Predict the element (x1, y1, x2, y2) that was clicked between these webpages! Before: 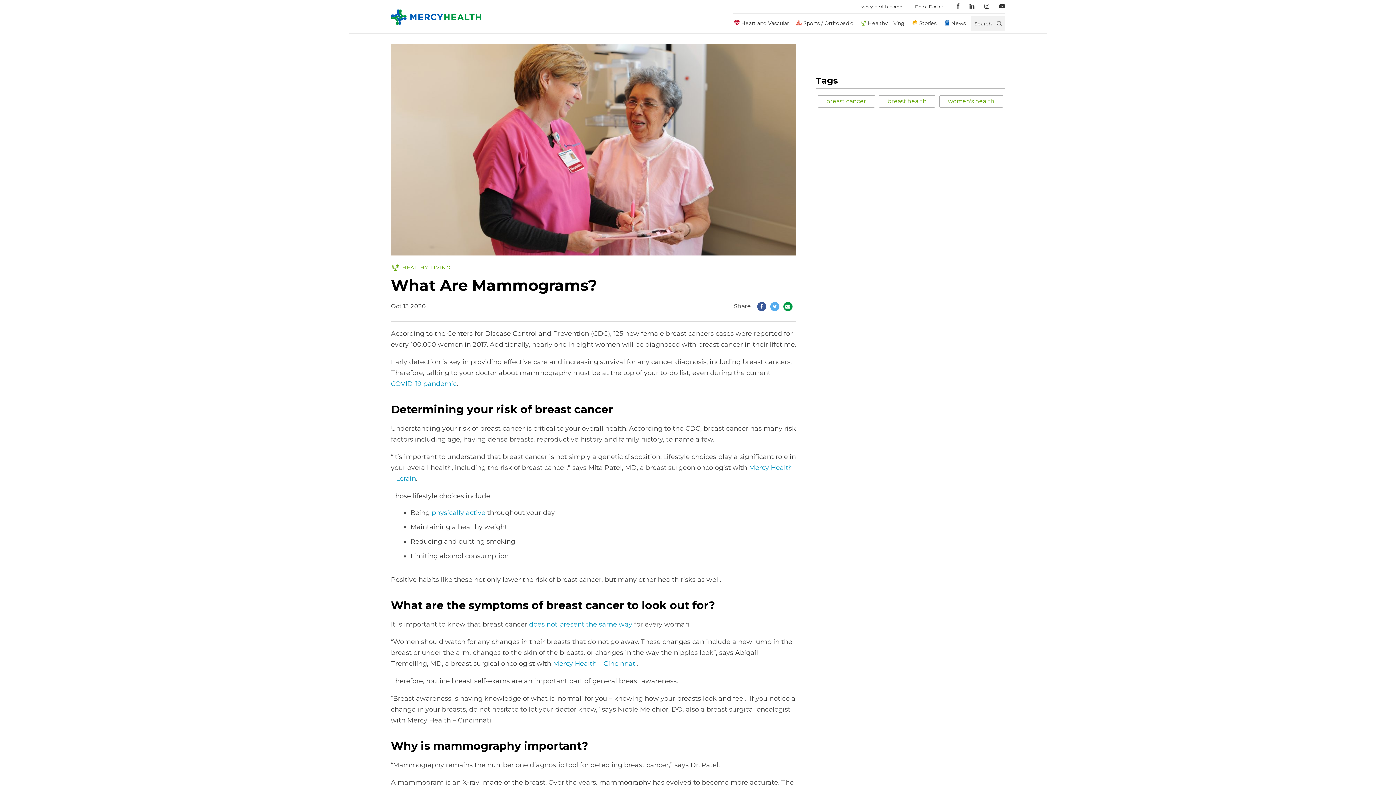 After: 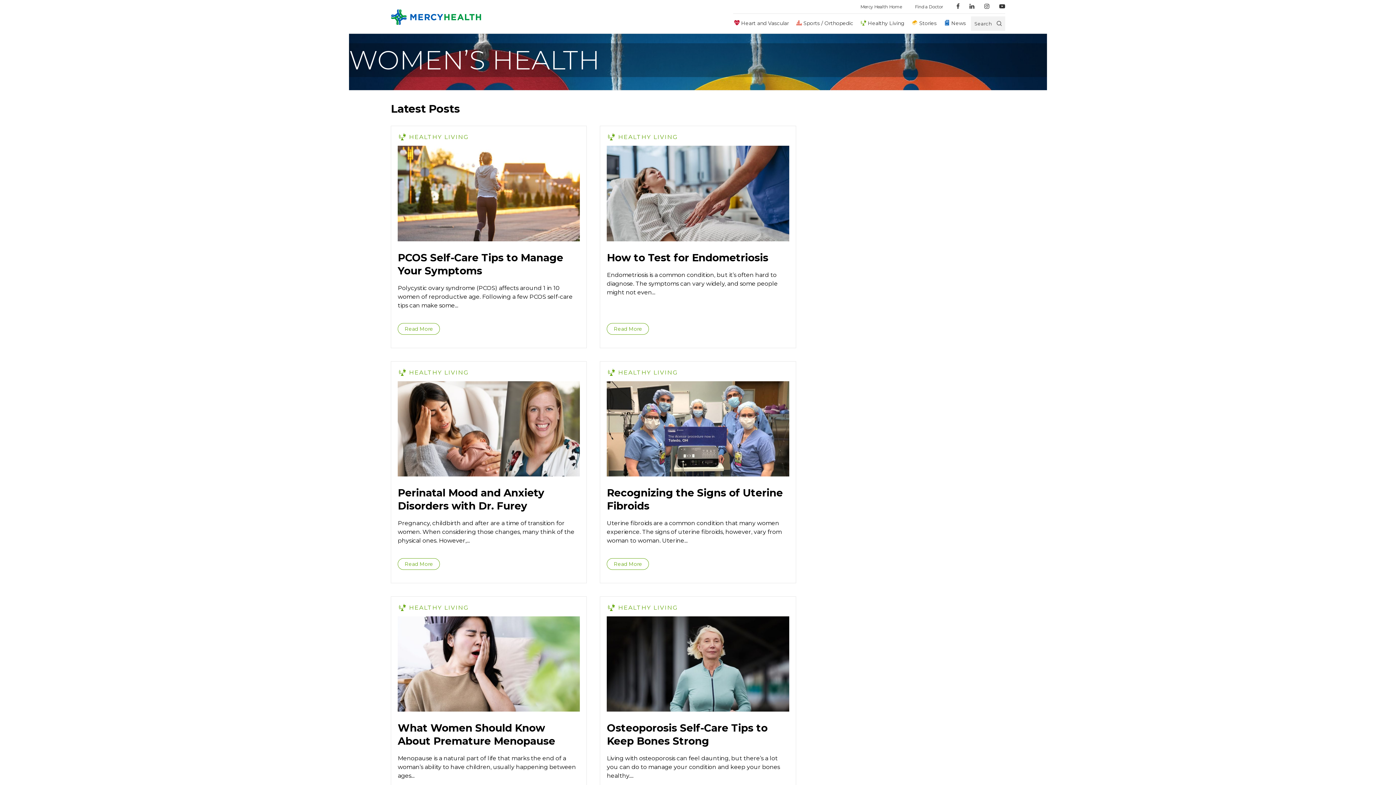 Action: bbox: (939, 95, 1003, 107) label: women's health